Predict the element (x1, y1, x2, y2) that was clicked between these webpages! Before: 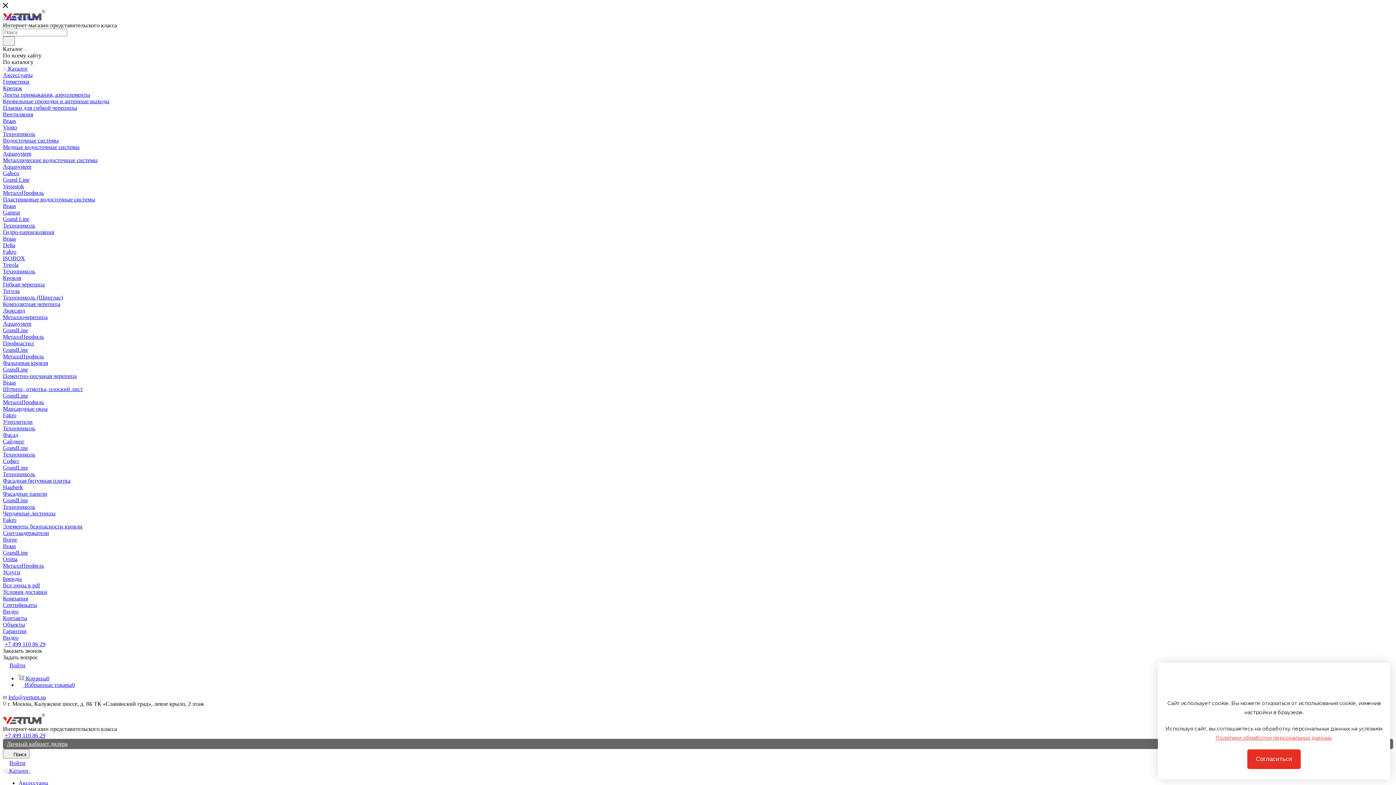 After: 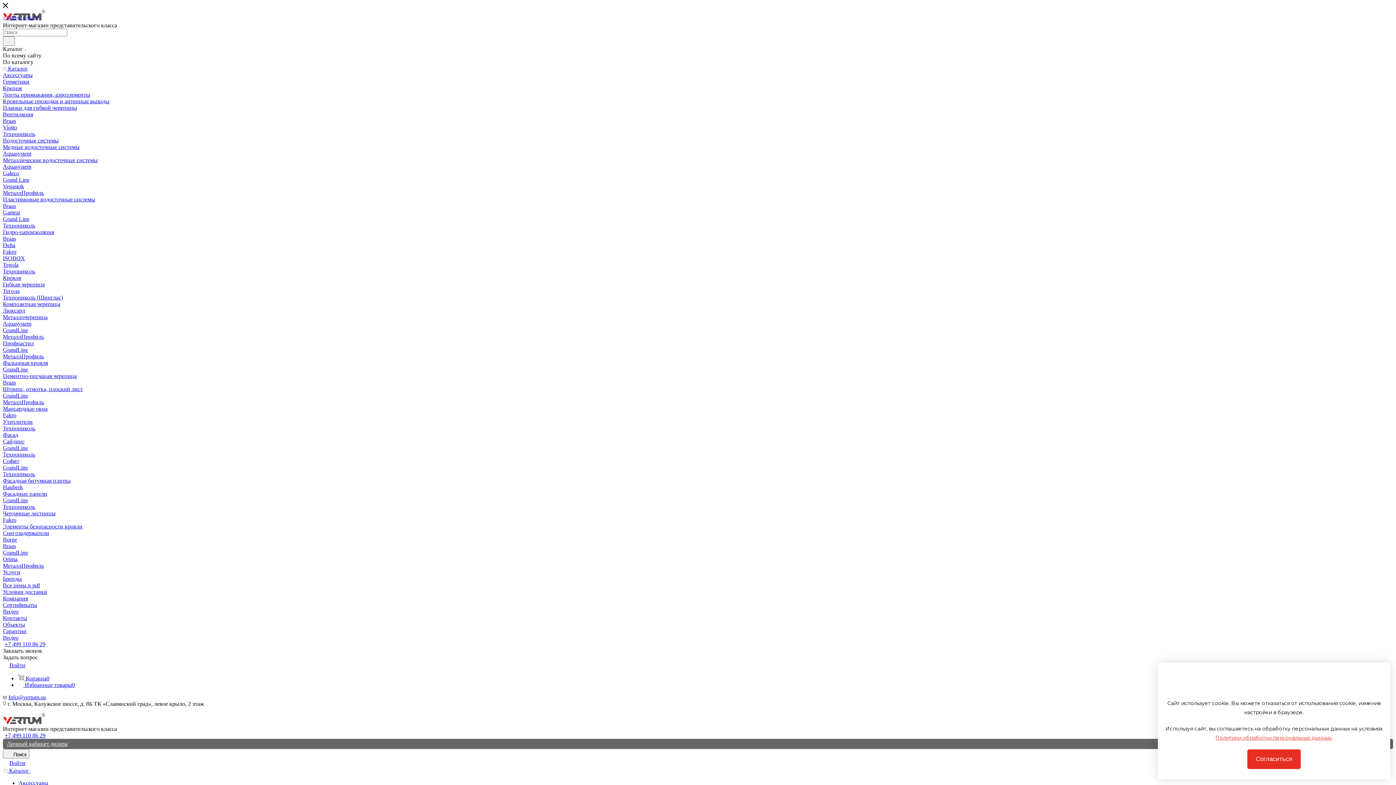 Action: label: Тегола bbox: (2, 288, 19, 294)